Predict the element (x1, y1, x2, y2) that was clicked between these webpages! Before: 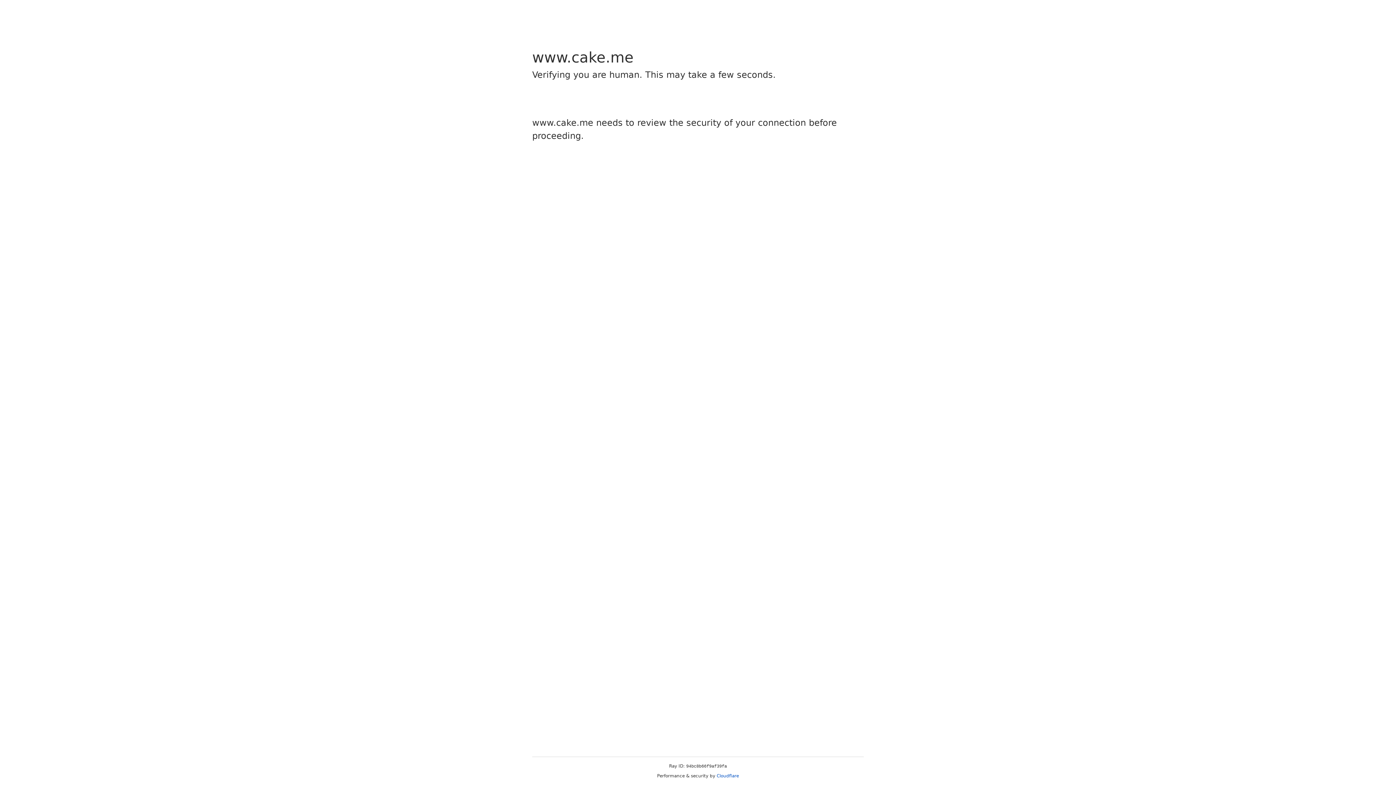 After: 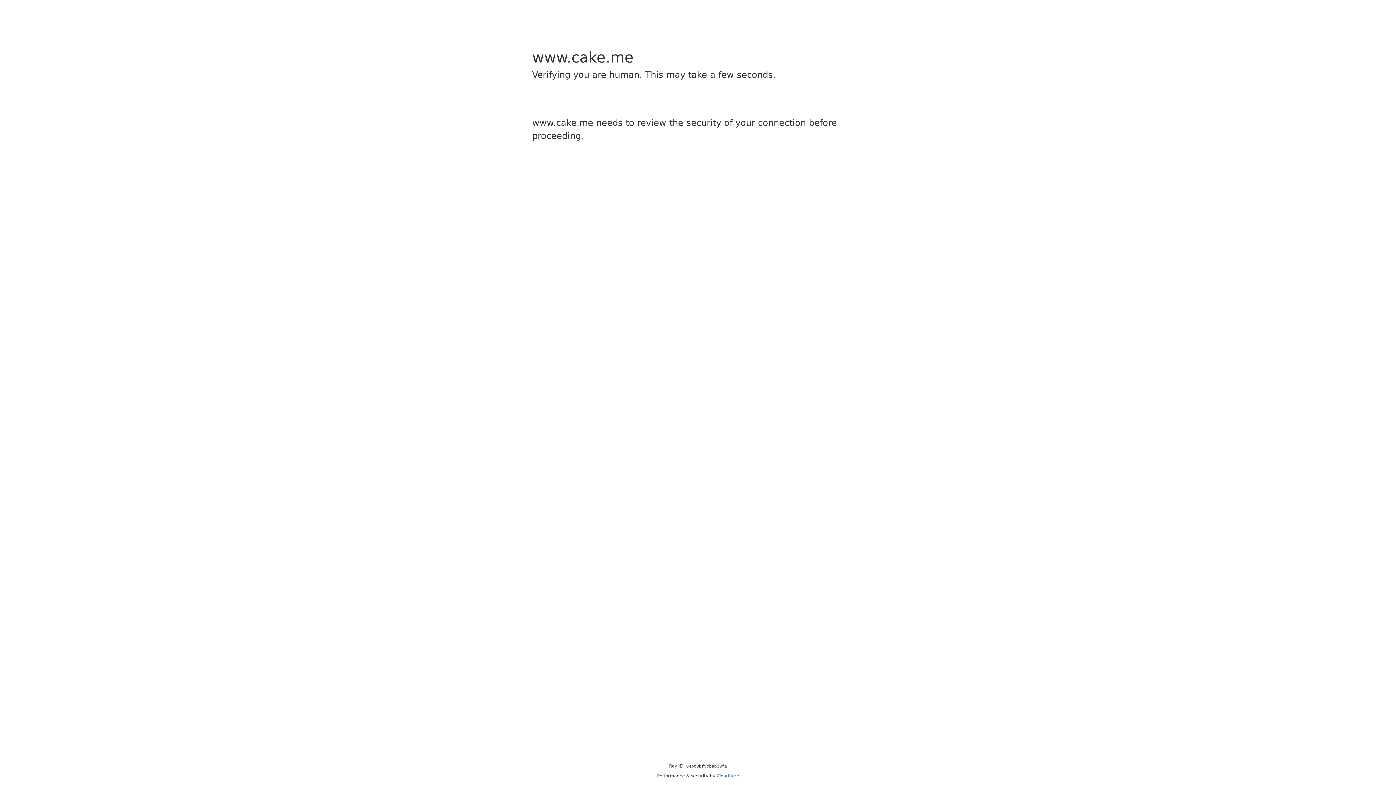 Action: label: Cloudflare bbox: (716, 773, 739, 778)